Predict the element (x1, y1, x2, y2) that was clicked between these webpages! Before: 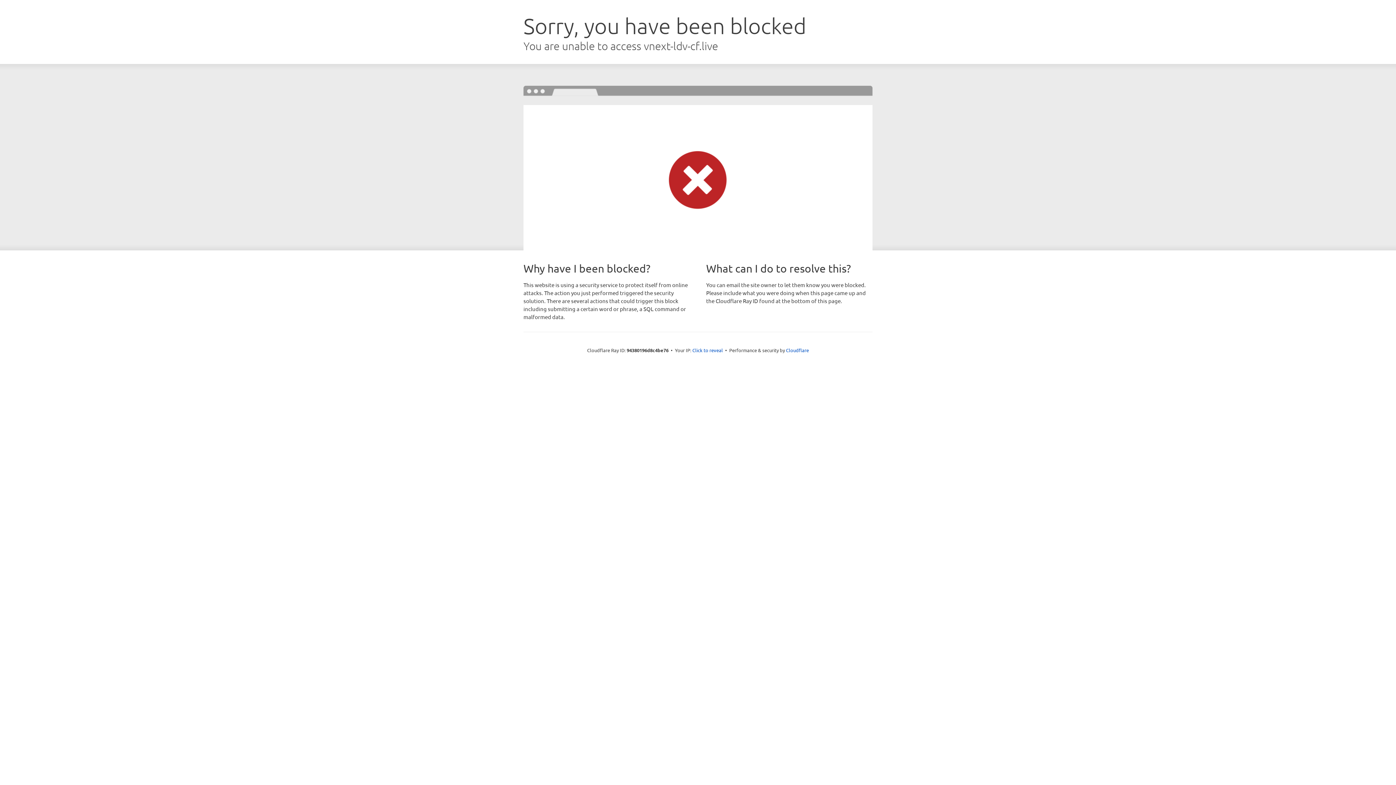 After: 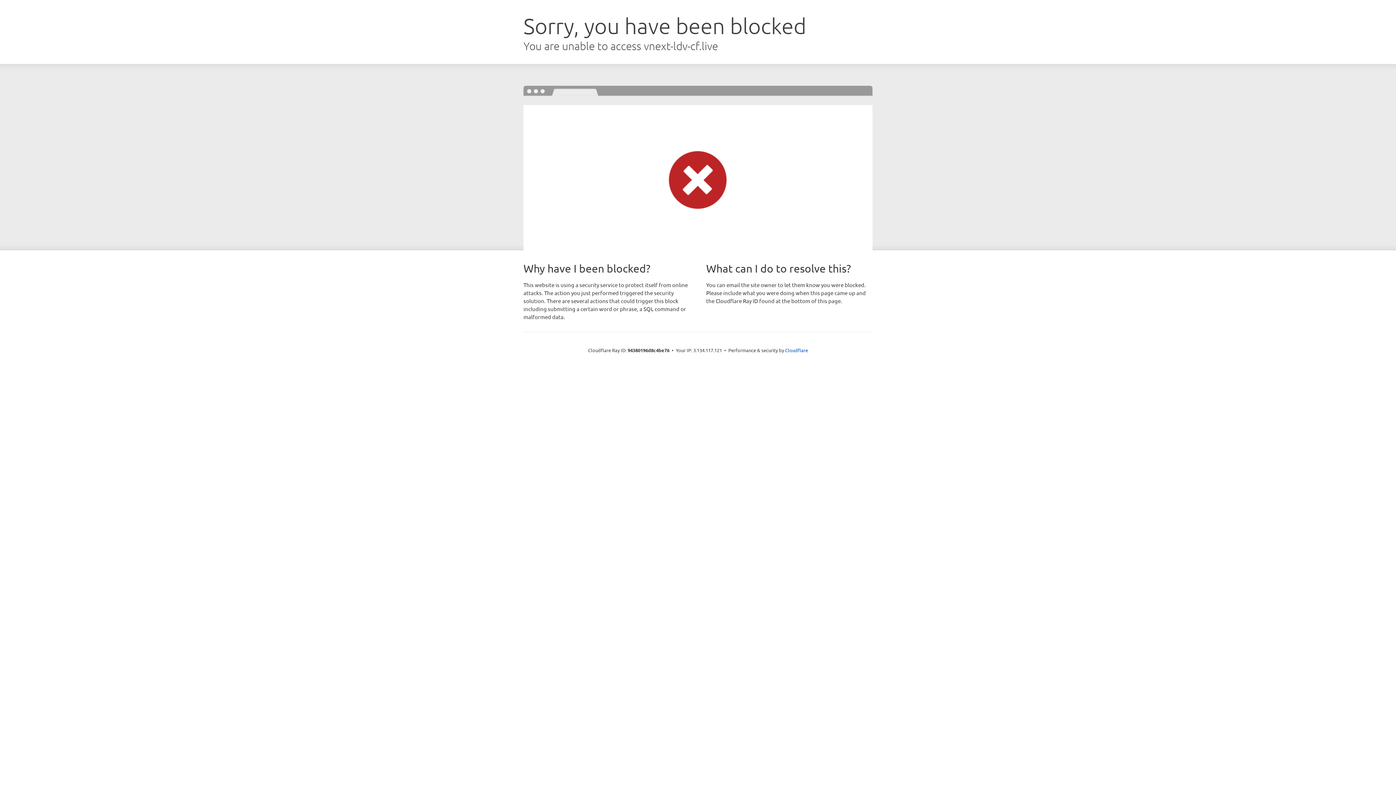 Action: bbox: (692, 346, 723, 353) label: Click to reveal